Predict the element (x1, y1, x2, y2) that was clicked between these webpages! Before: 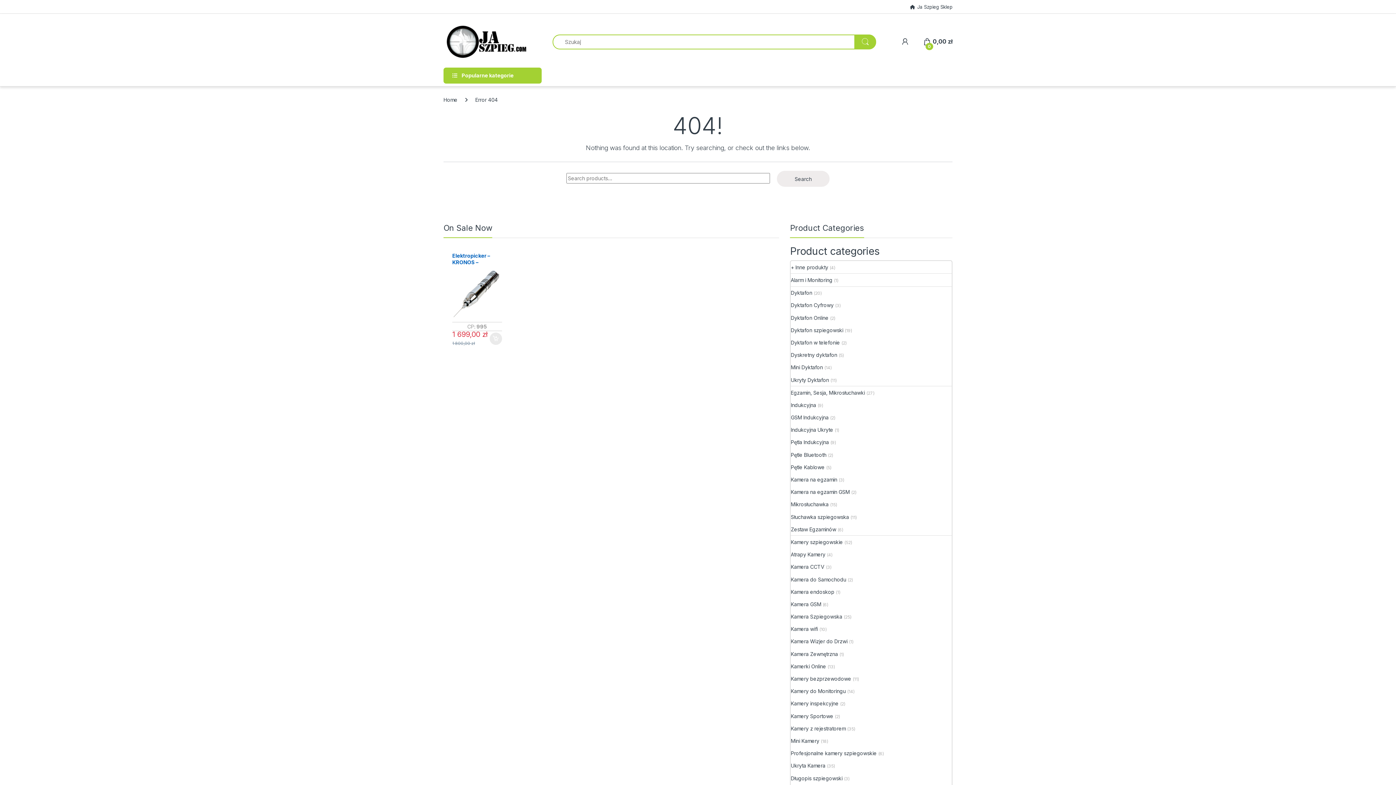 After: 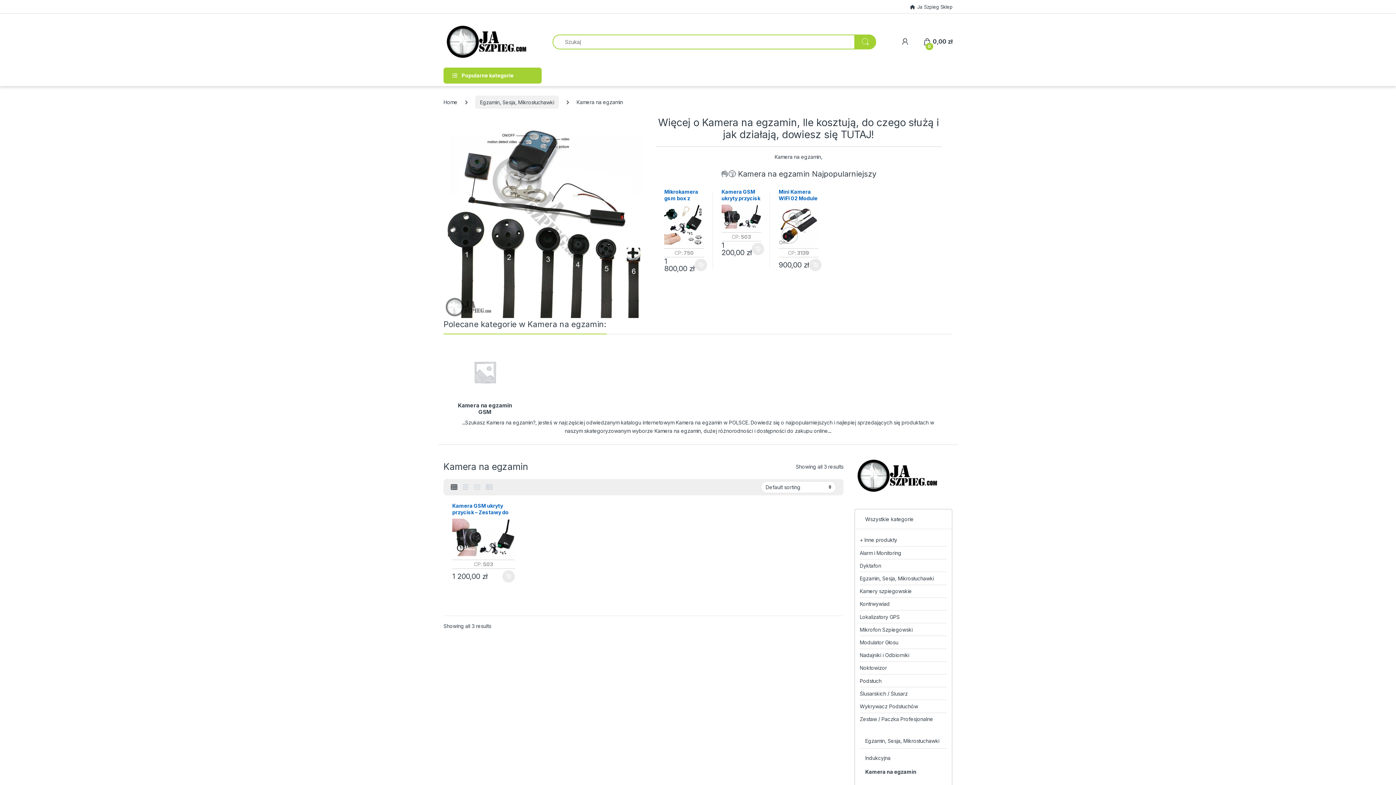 Action: bbox: (791, 473, 837, 486) label: Kamera na egzamin